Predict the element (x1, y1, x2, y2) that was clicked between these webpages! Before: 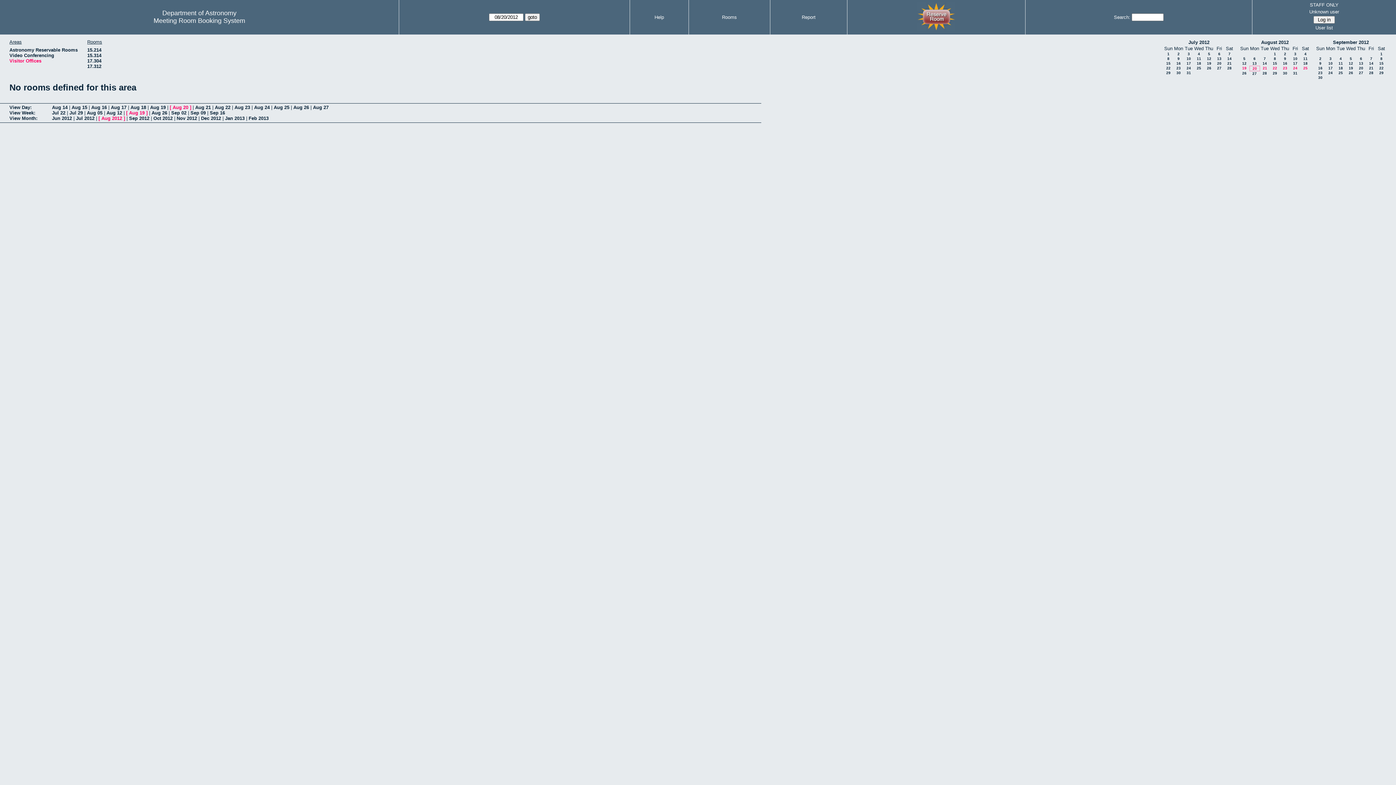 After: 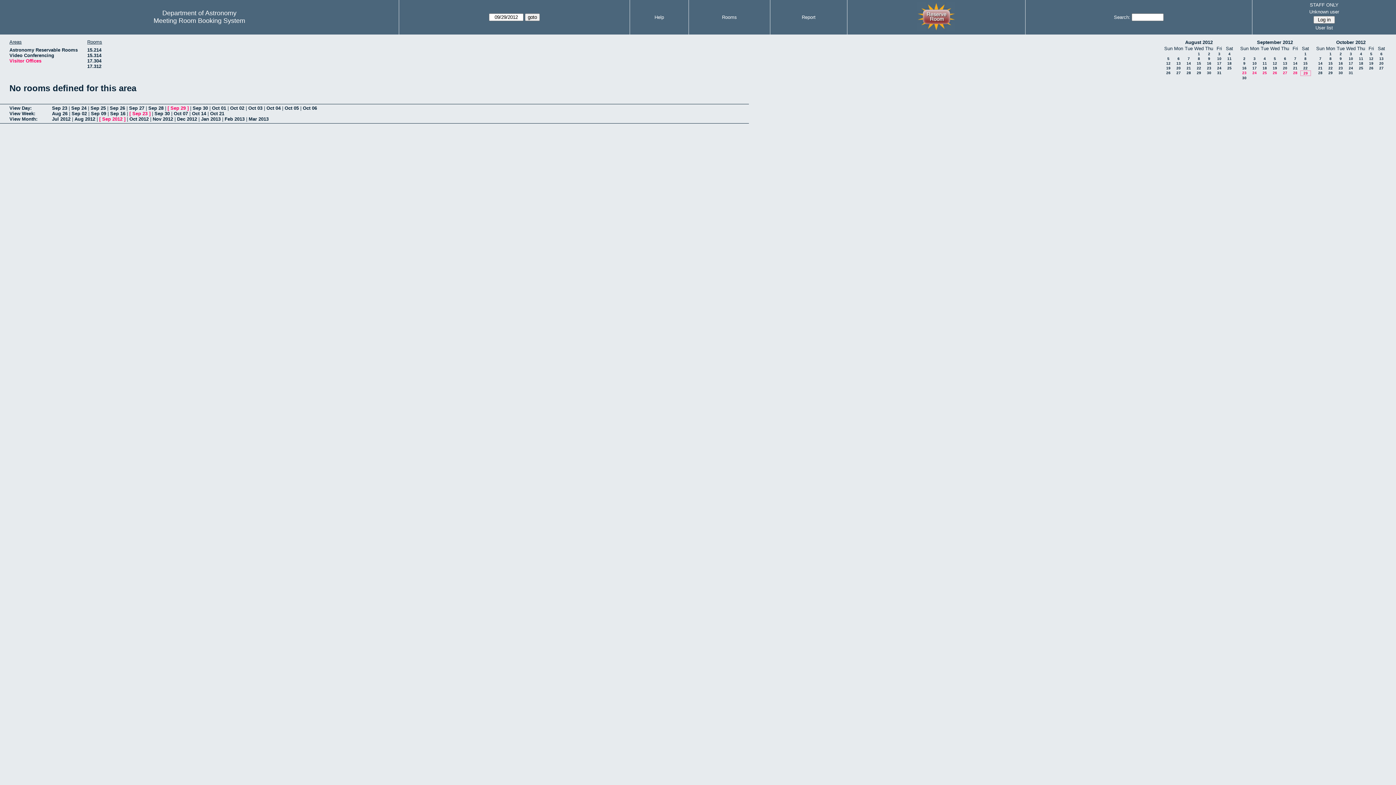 Action: label: 29 bbox: (1379, 70, 1384, 74)